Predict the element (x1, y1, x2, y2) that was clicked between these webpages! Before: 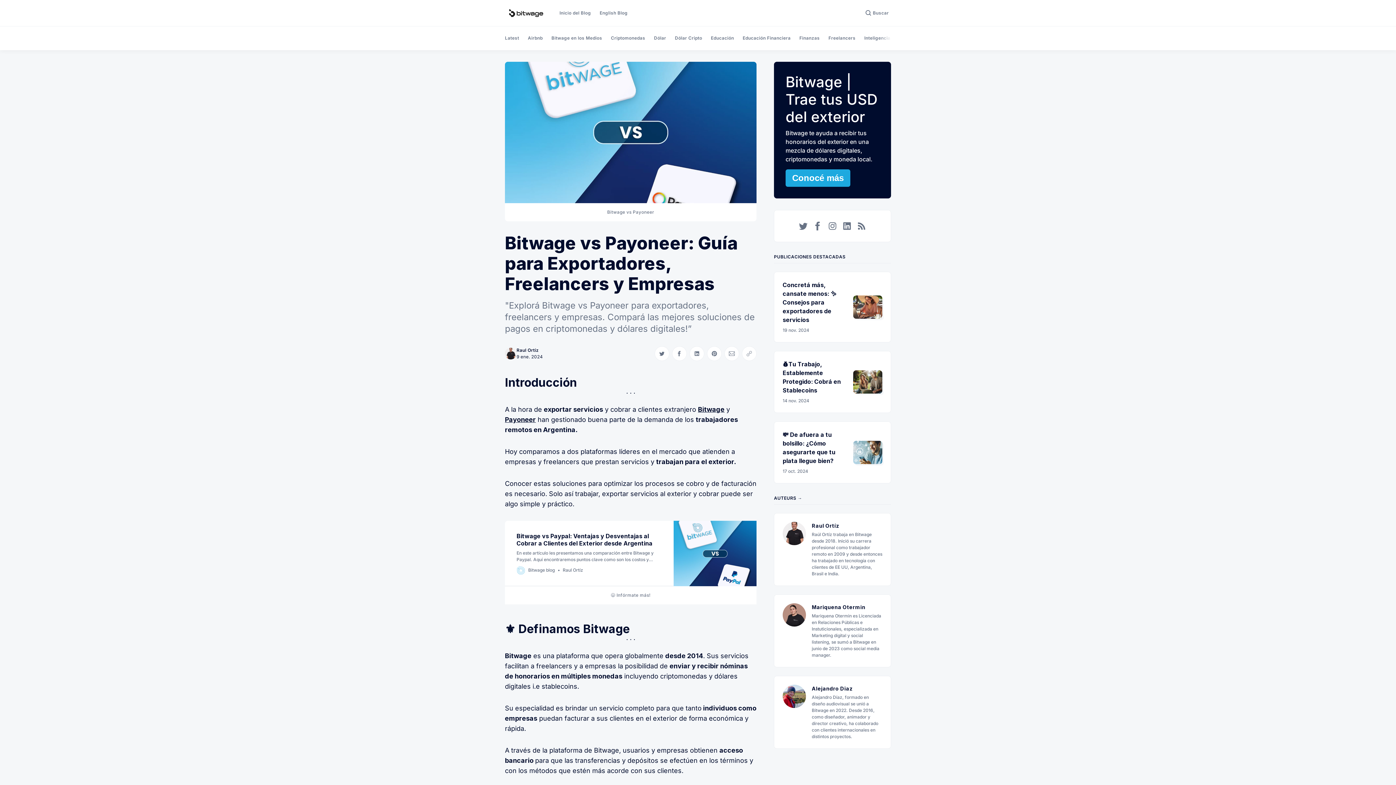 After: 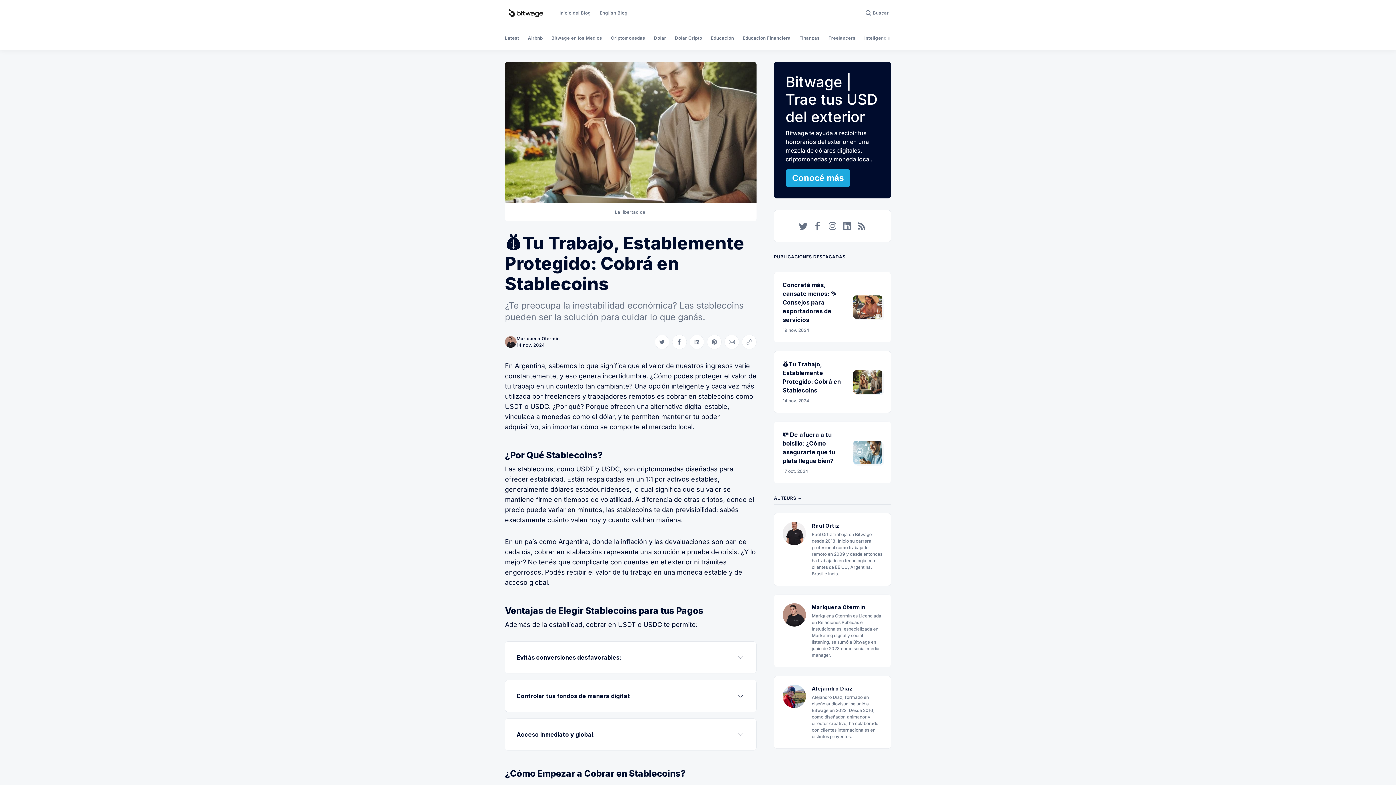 Action: bbox: (774, 351, 891, 413) label: 💰Tu Trabajo, Establemente Protegido: Cobrá en Stablecoins
14 nov. 2024